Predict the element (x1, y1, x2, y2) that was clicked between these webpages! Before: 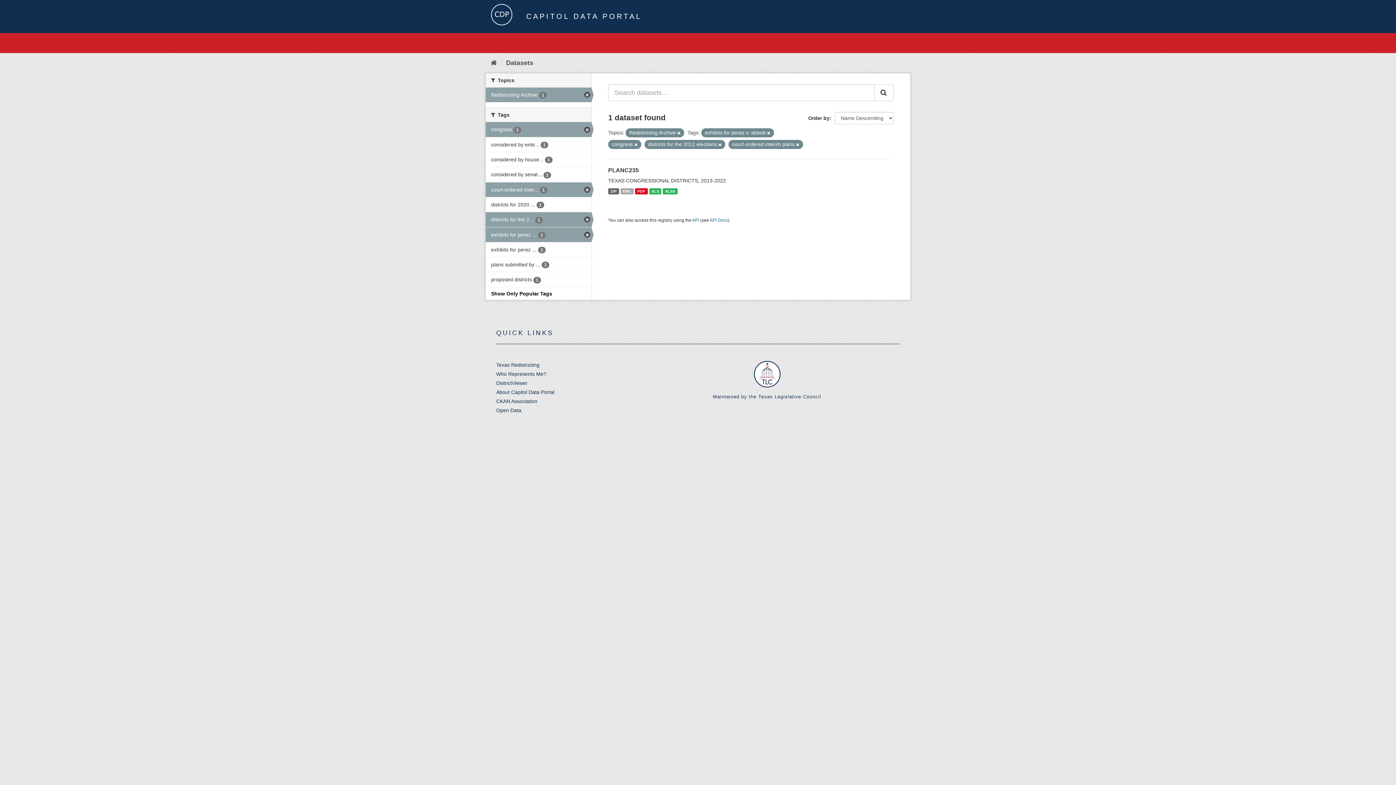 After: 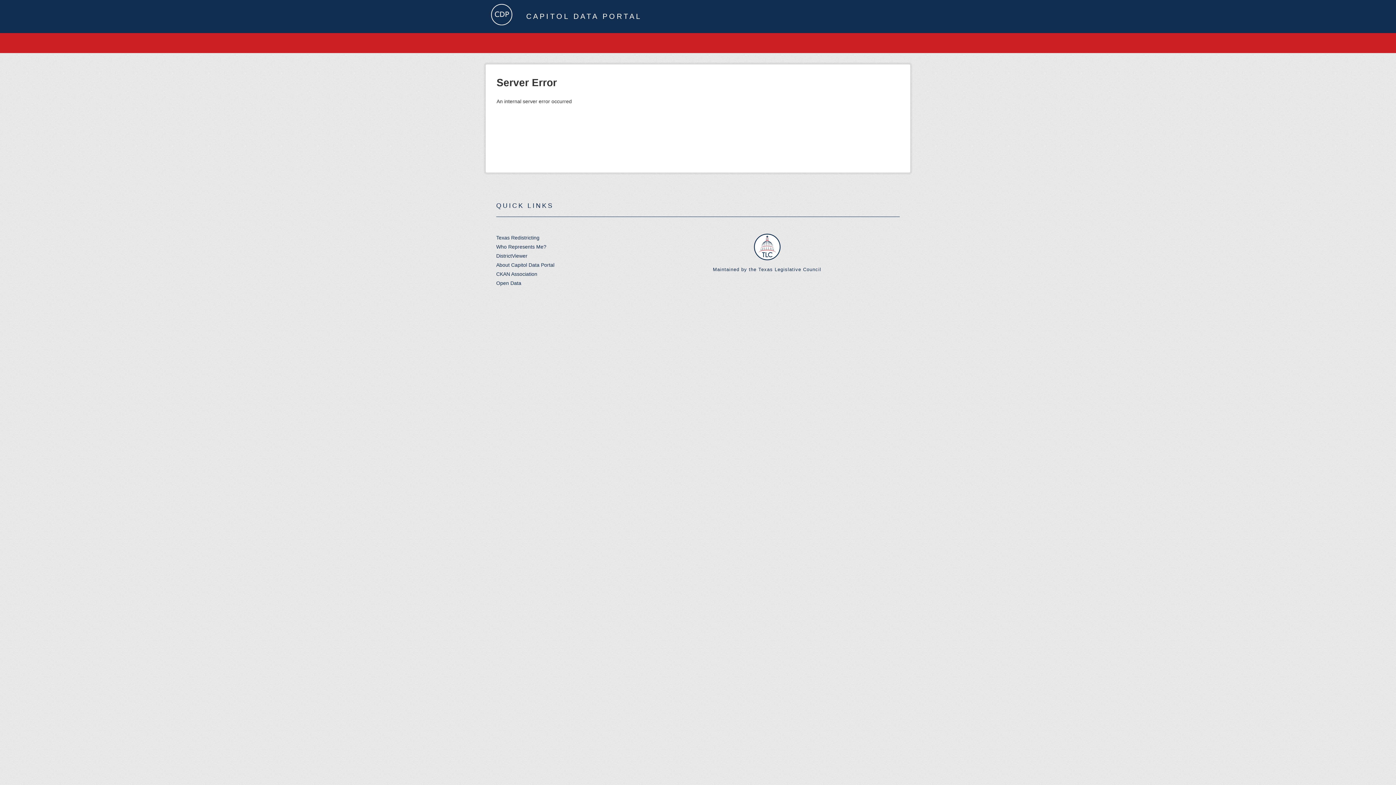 Action: bbox: (608, 188, 619, 194) label: ZIP